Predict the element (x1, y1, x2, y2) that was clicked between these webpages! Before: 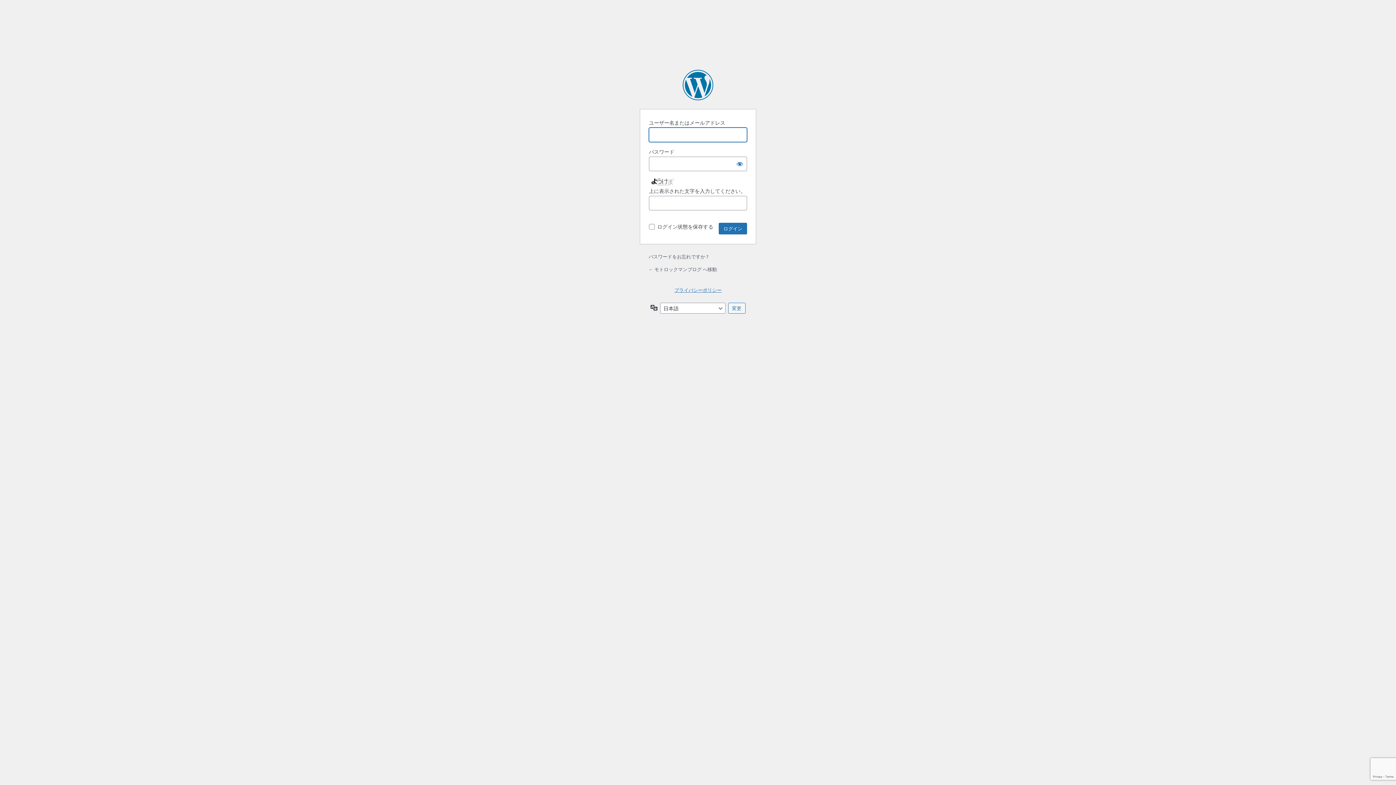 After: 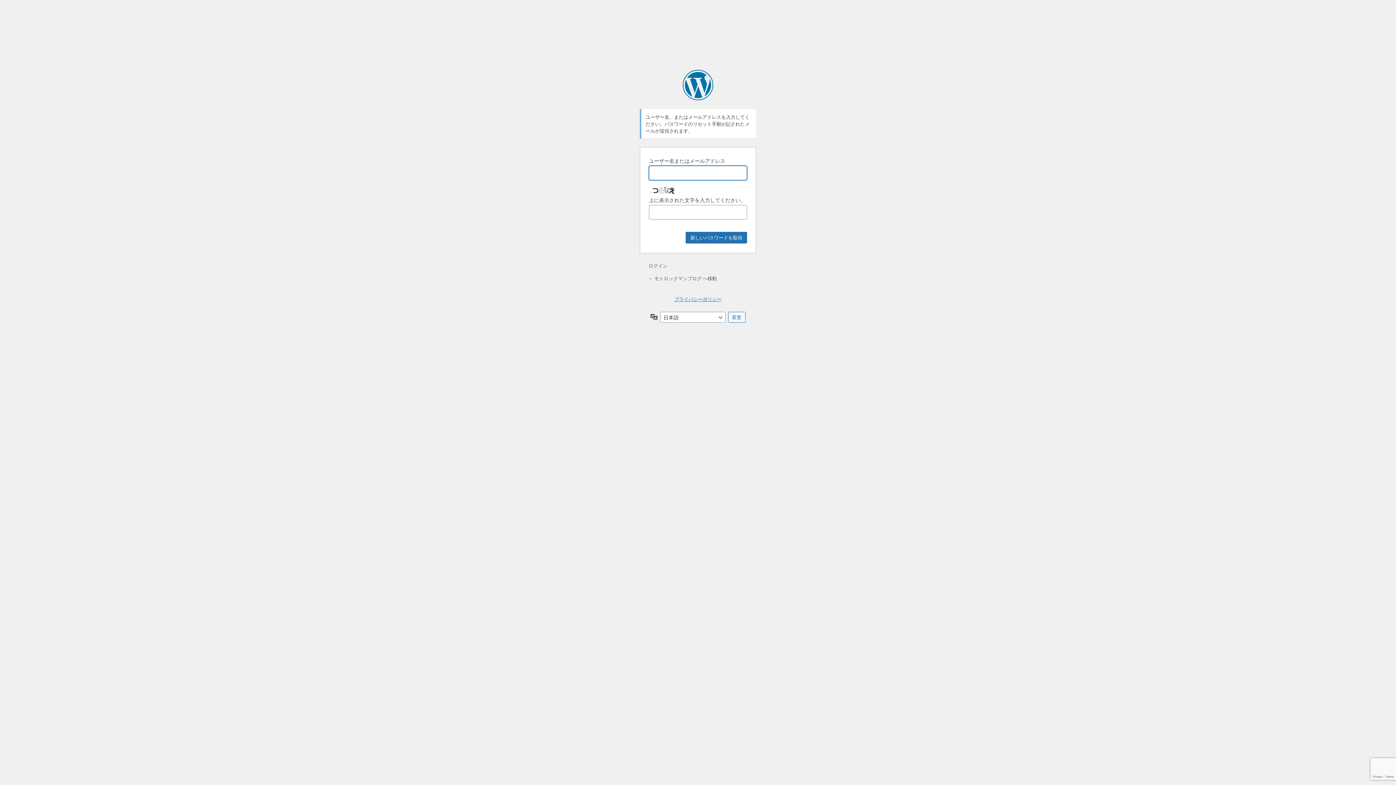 Action: bbox: (648, 253, 708, 259) label: パスワードをお忘れですか ?